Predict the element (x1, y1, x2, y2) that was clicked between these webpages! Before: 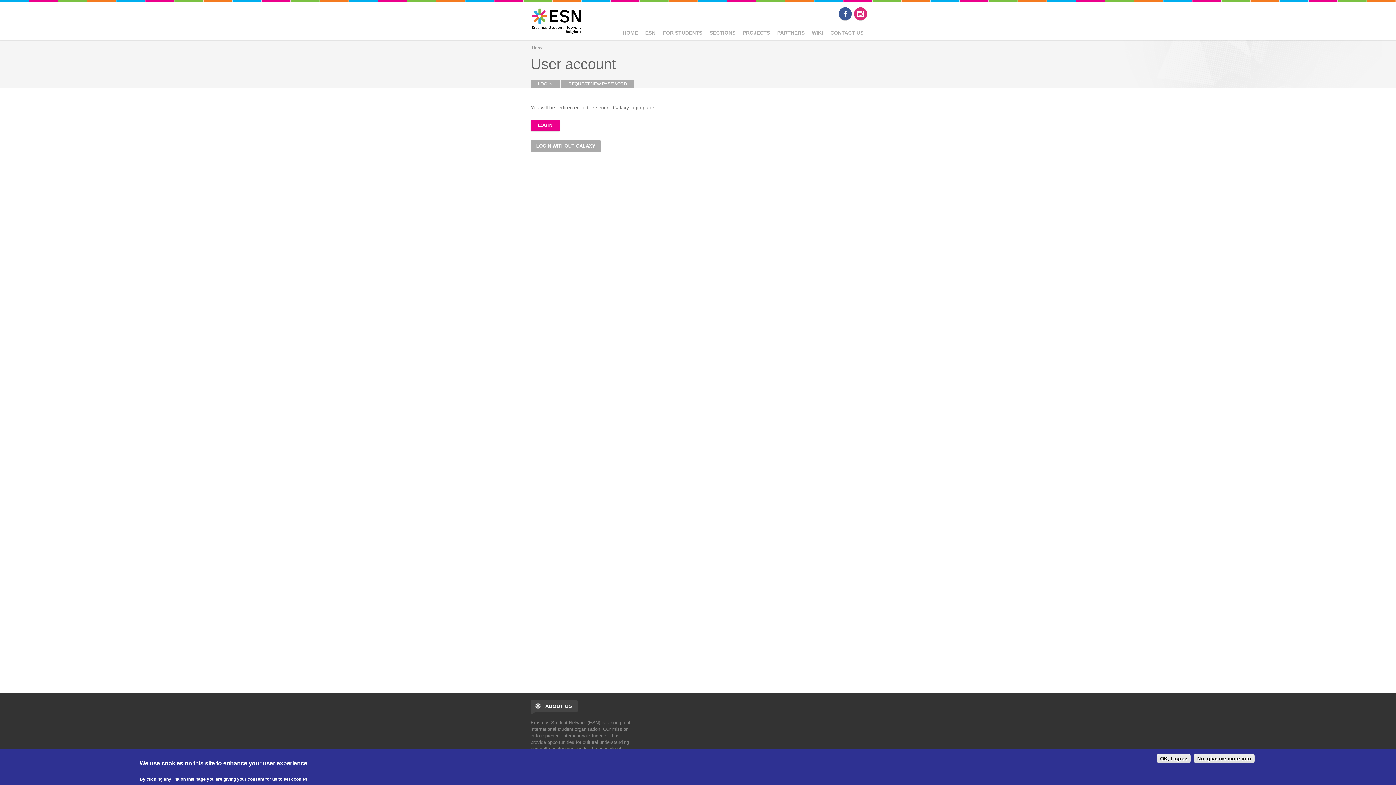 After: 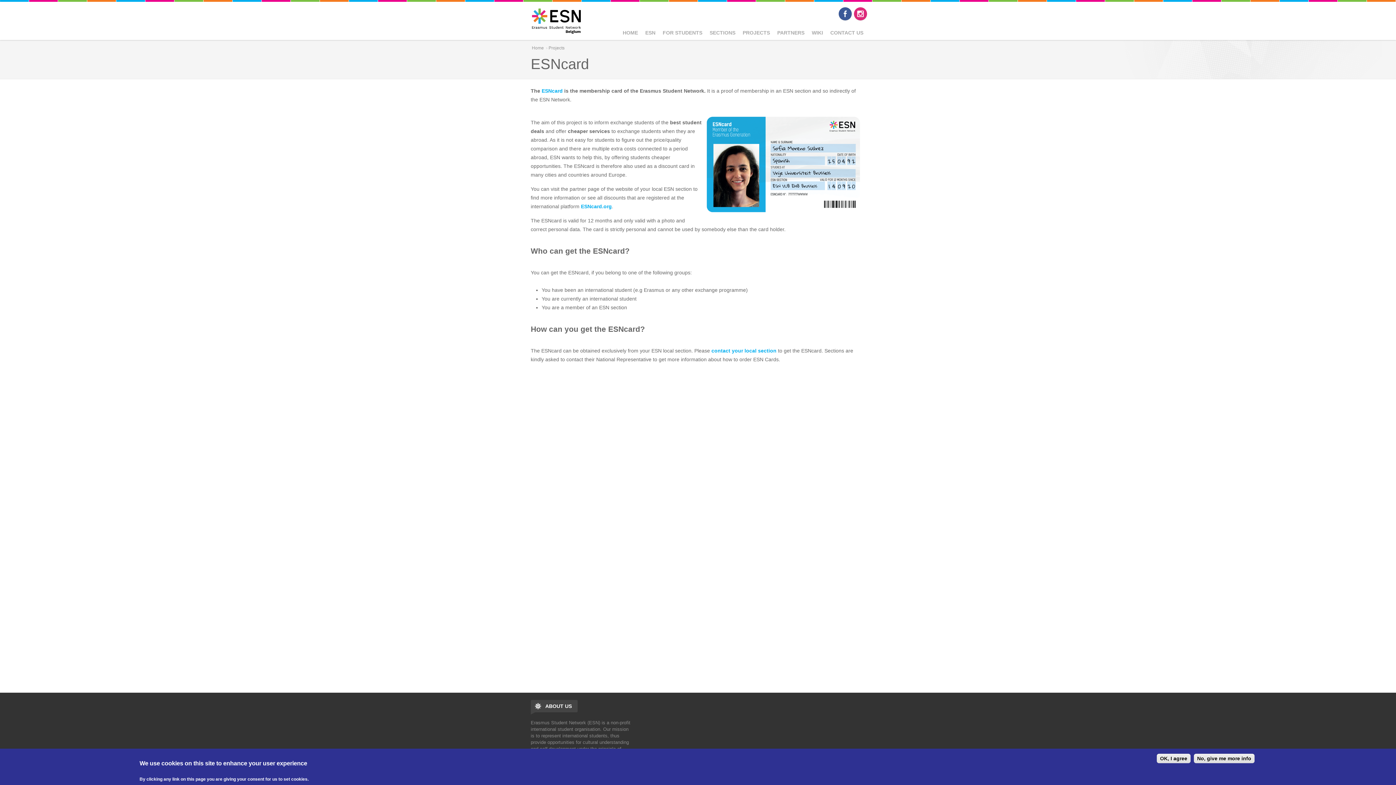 Action: label: PROJECTS bbox: (738, 27, 774, 38)